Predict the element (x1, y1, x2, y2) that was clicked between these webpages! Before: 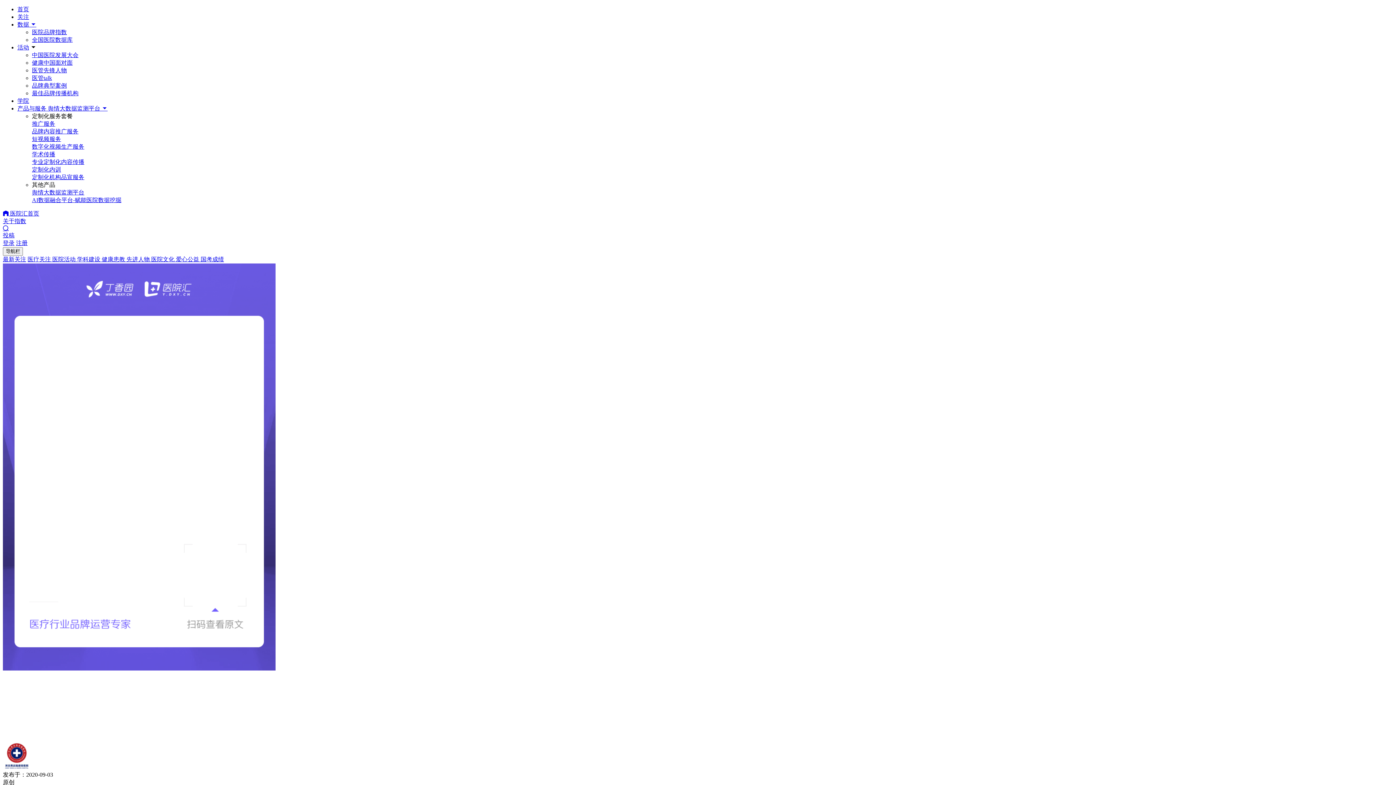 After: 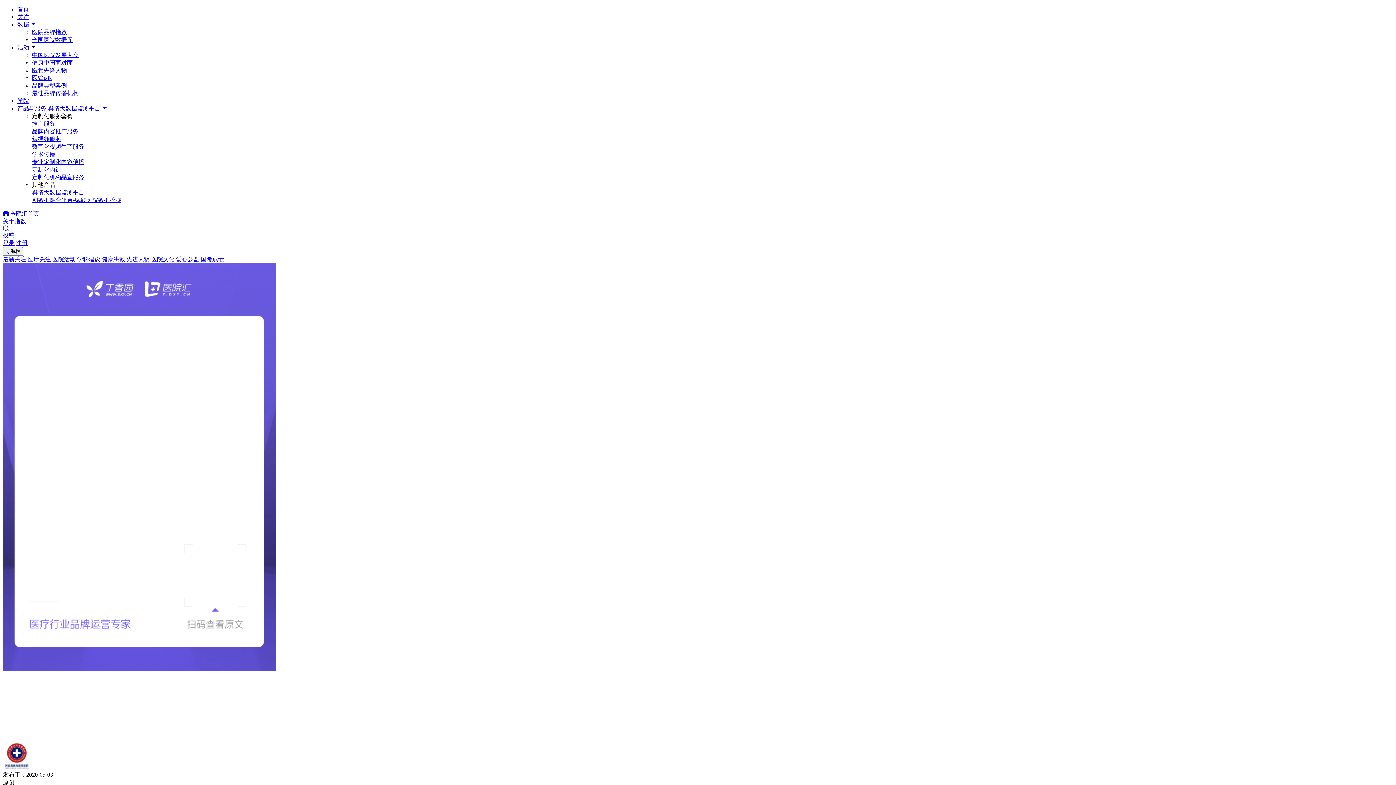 Action: label: 全国医院数据库 bbox: (32, 36, 72, 42)